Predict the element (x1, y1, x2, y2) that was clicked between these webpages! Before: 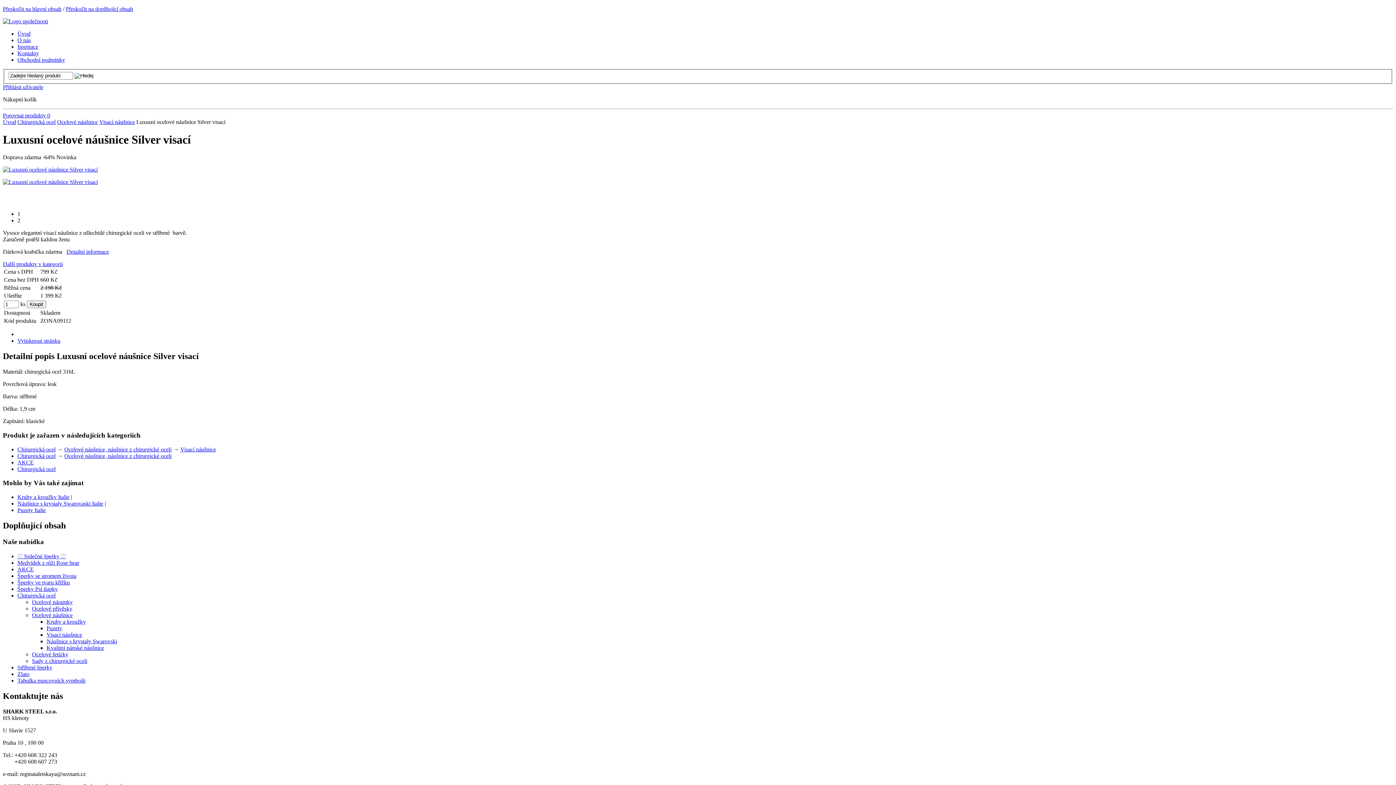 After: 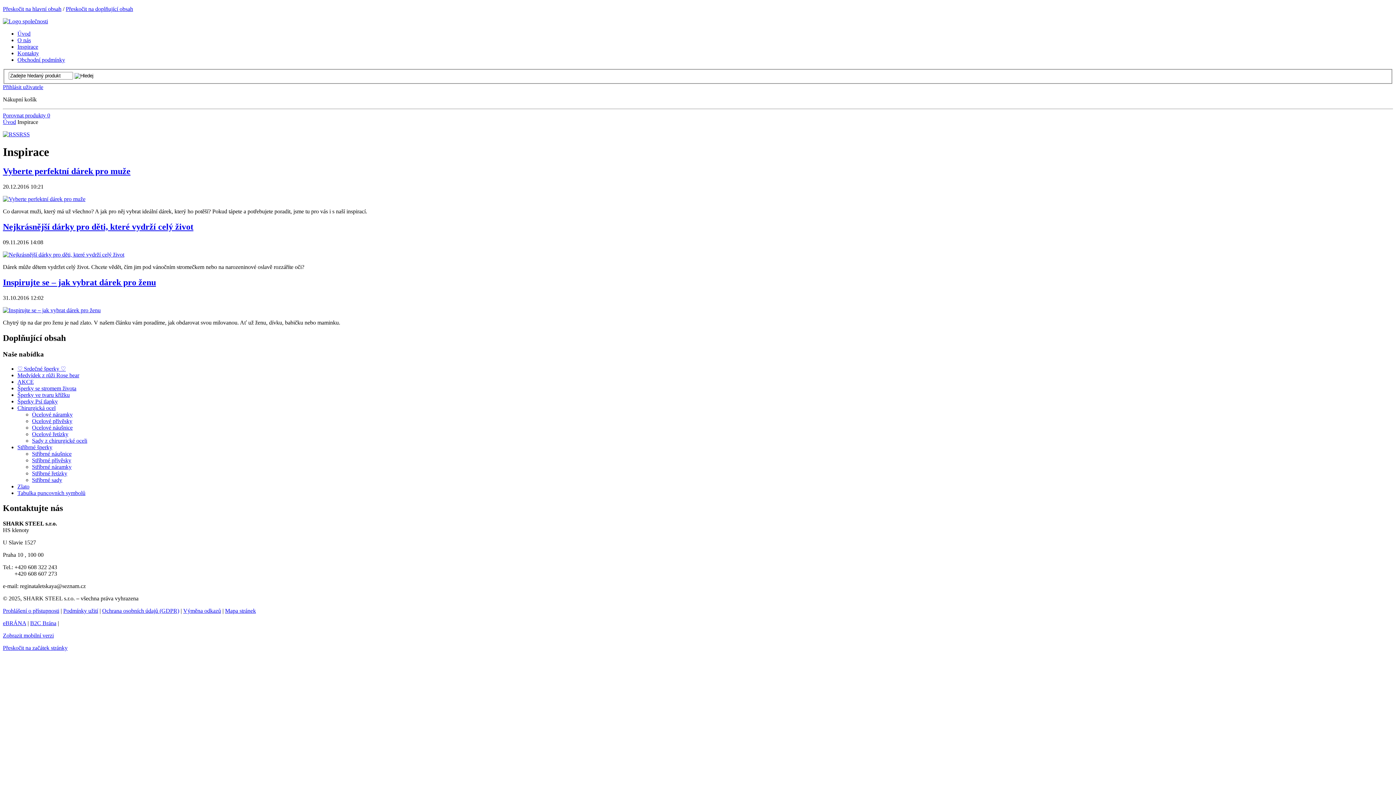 Action: label: Inspirace bbox: (17, 43, 38, 49)